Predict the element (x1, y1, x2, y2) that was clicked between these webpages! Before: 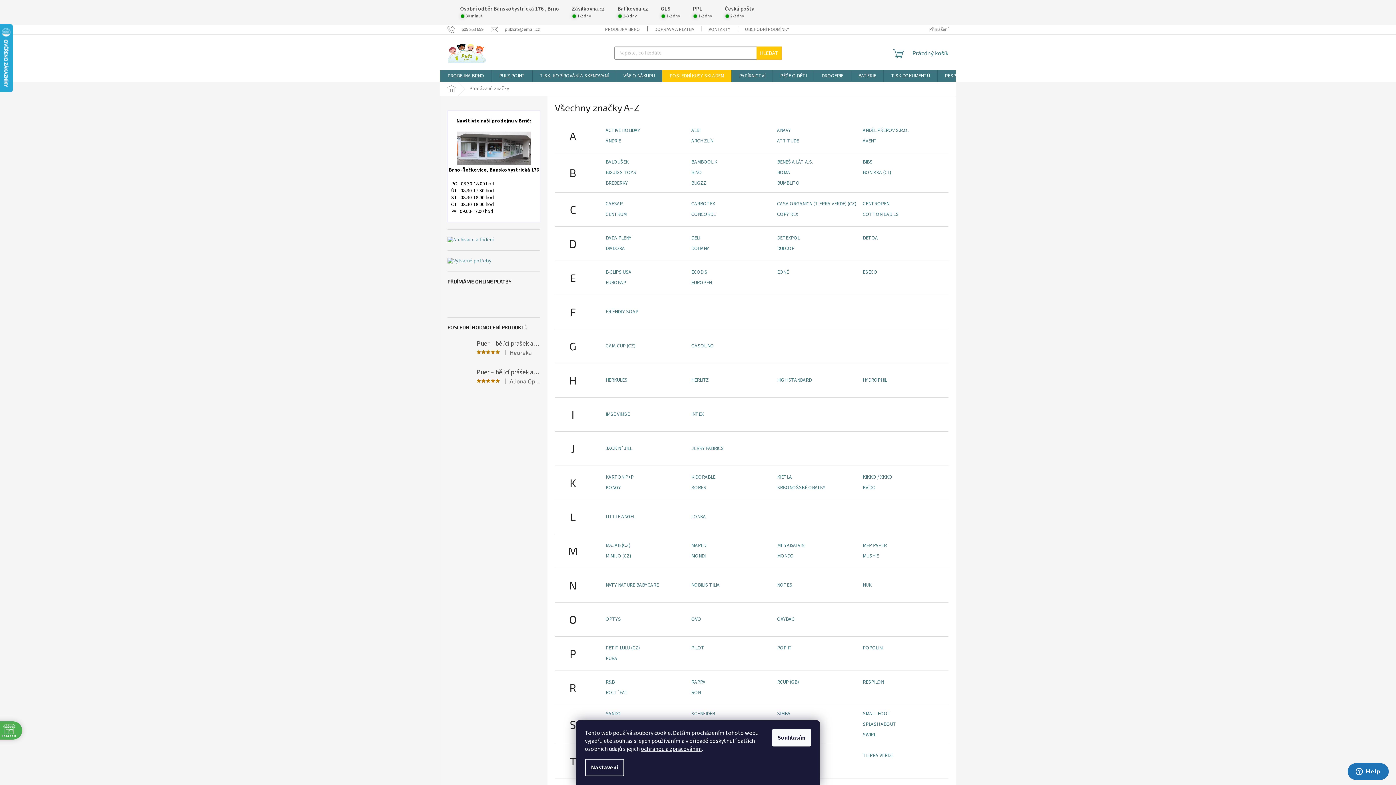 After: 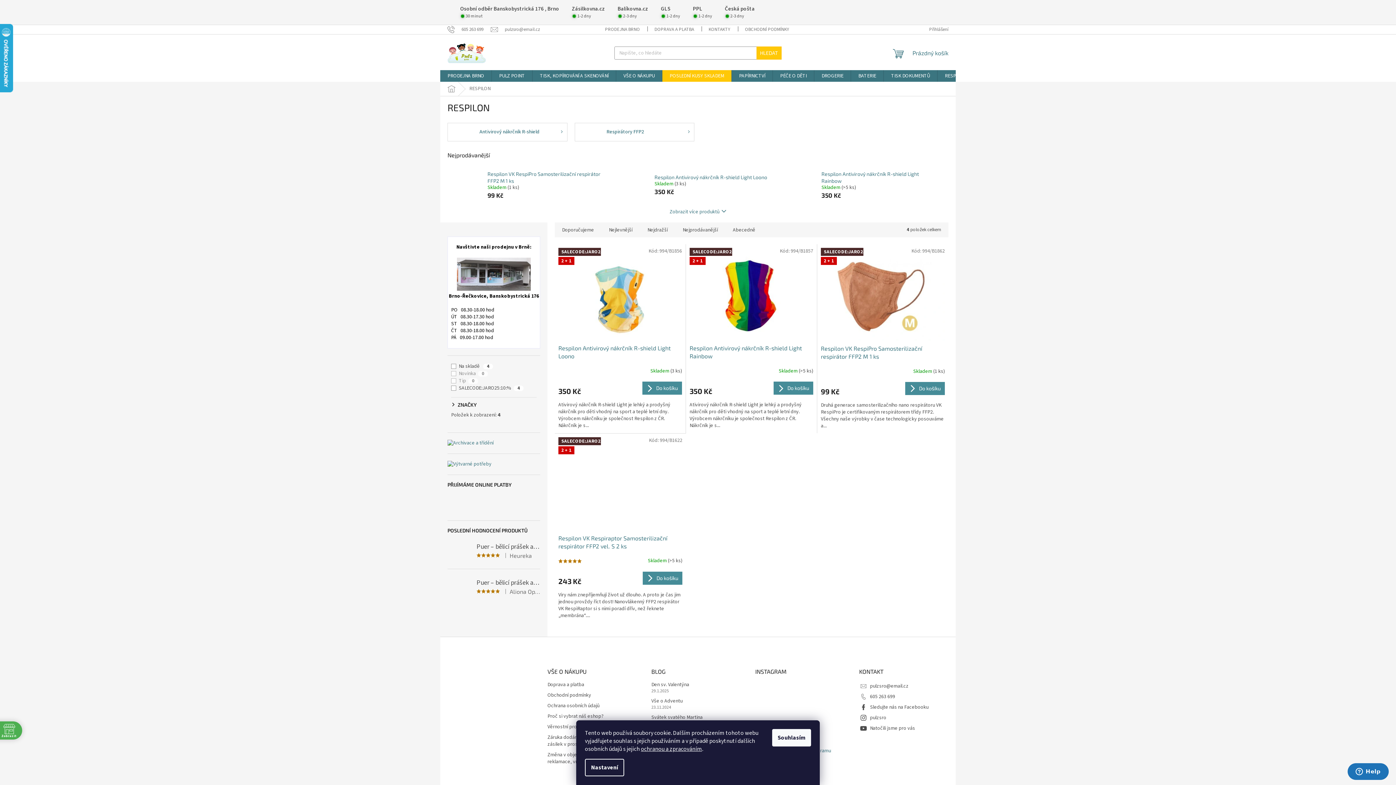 Action: bbox: (937, 70, 973, 81) label: RESPILON